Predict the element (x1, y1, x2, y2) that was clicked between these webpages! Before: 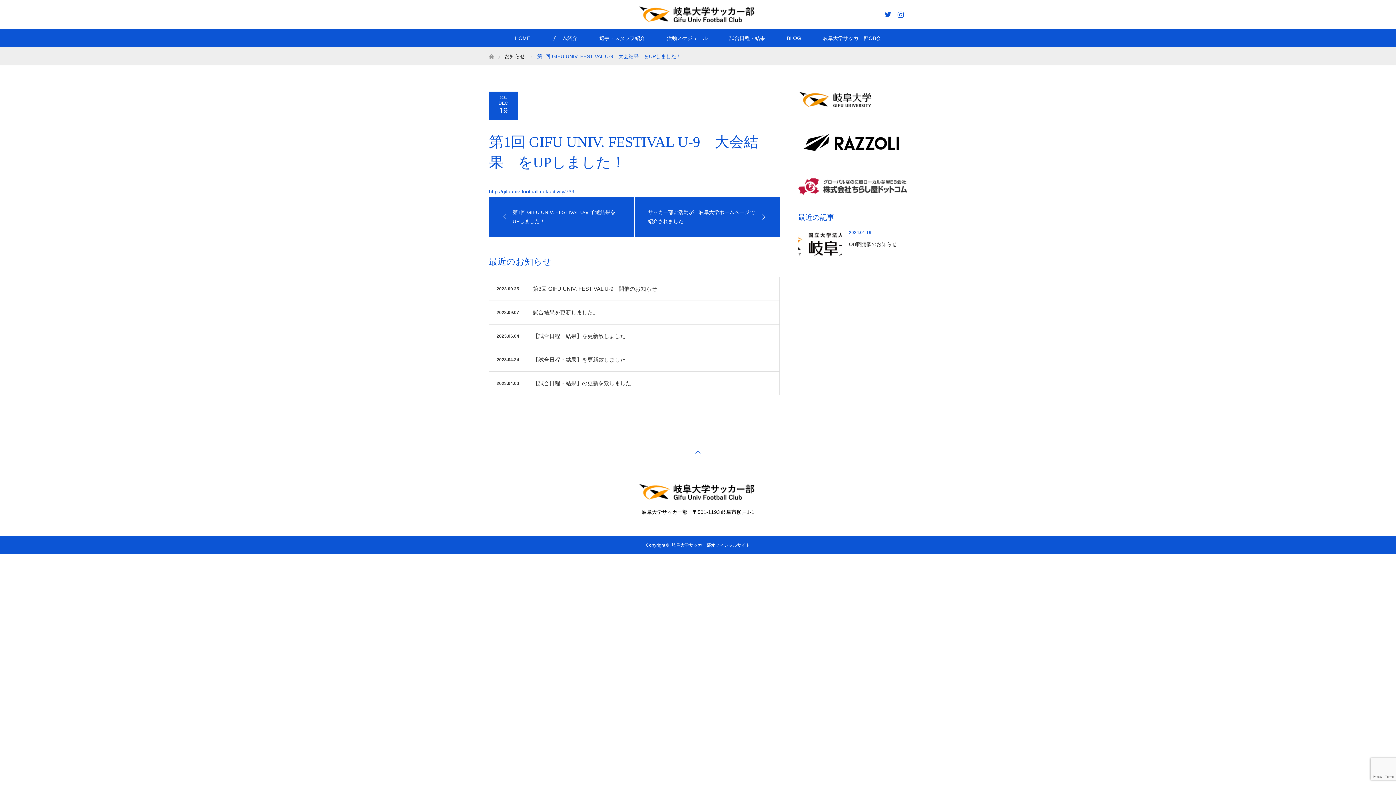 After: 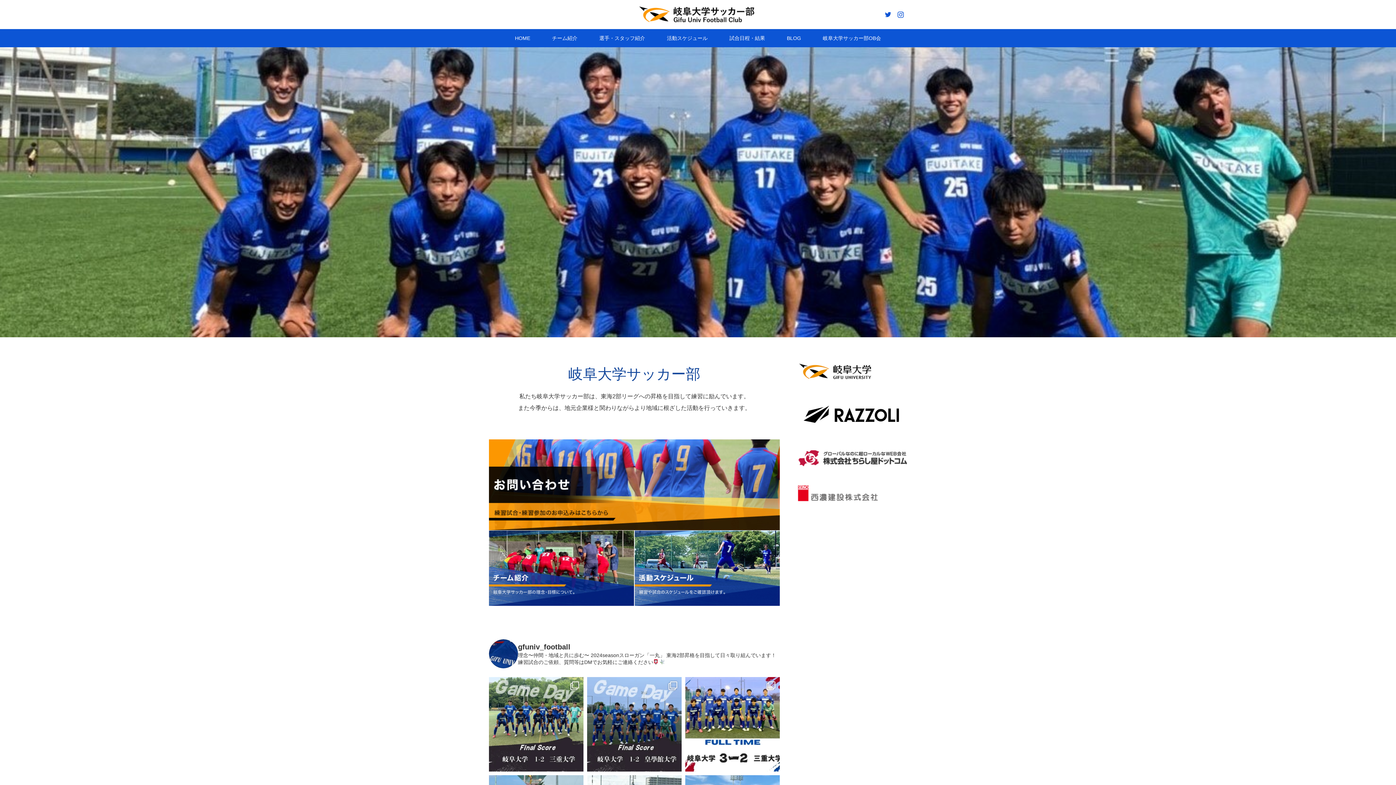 Action: label: 岐阜大学サッカー部オフィシャルサイト bbox: (671, 542, 750, 548)